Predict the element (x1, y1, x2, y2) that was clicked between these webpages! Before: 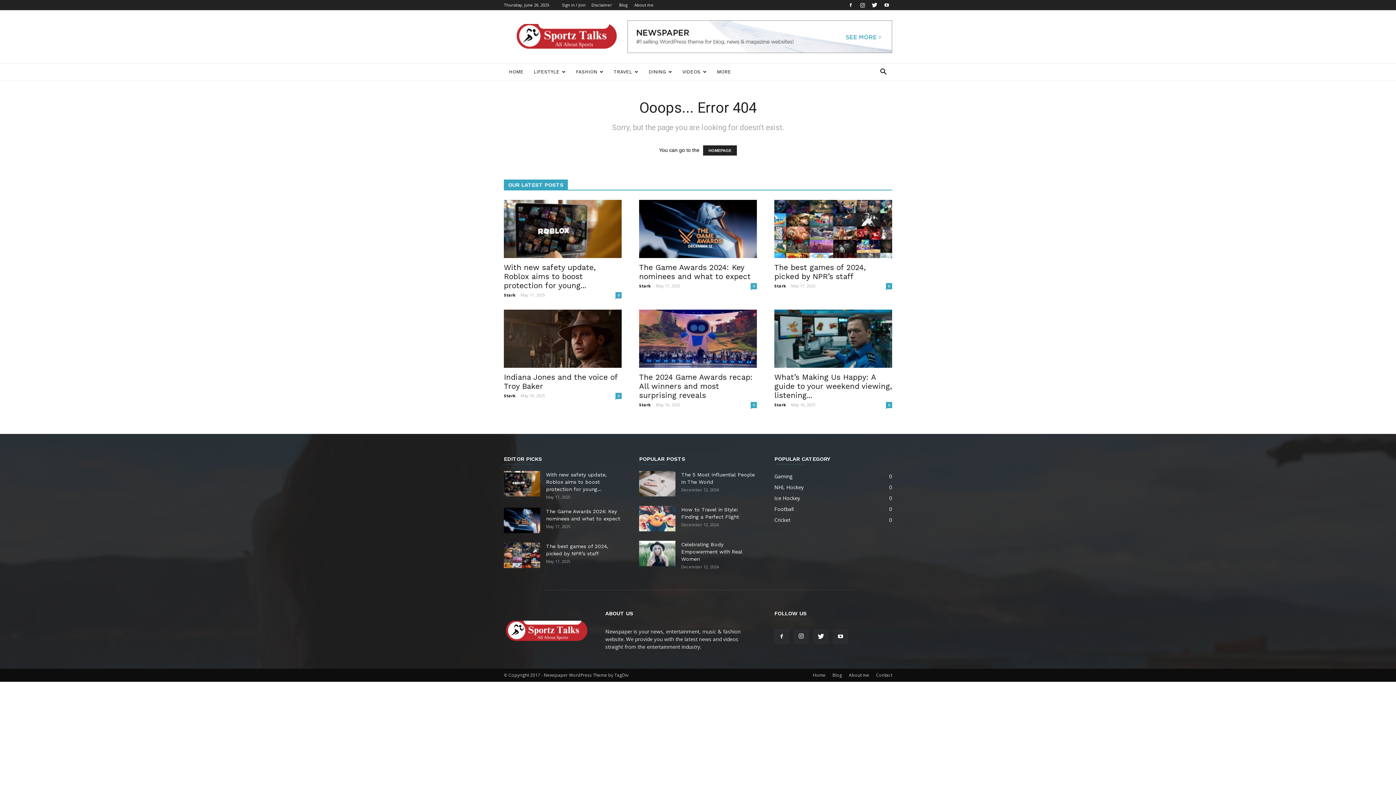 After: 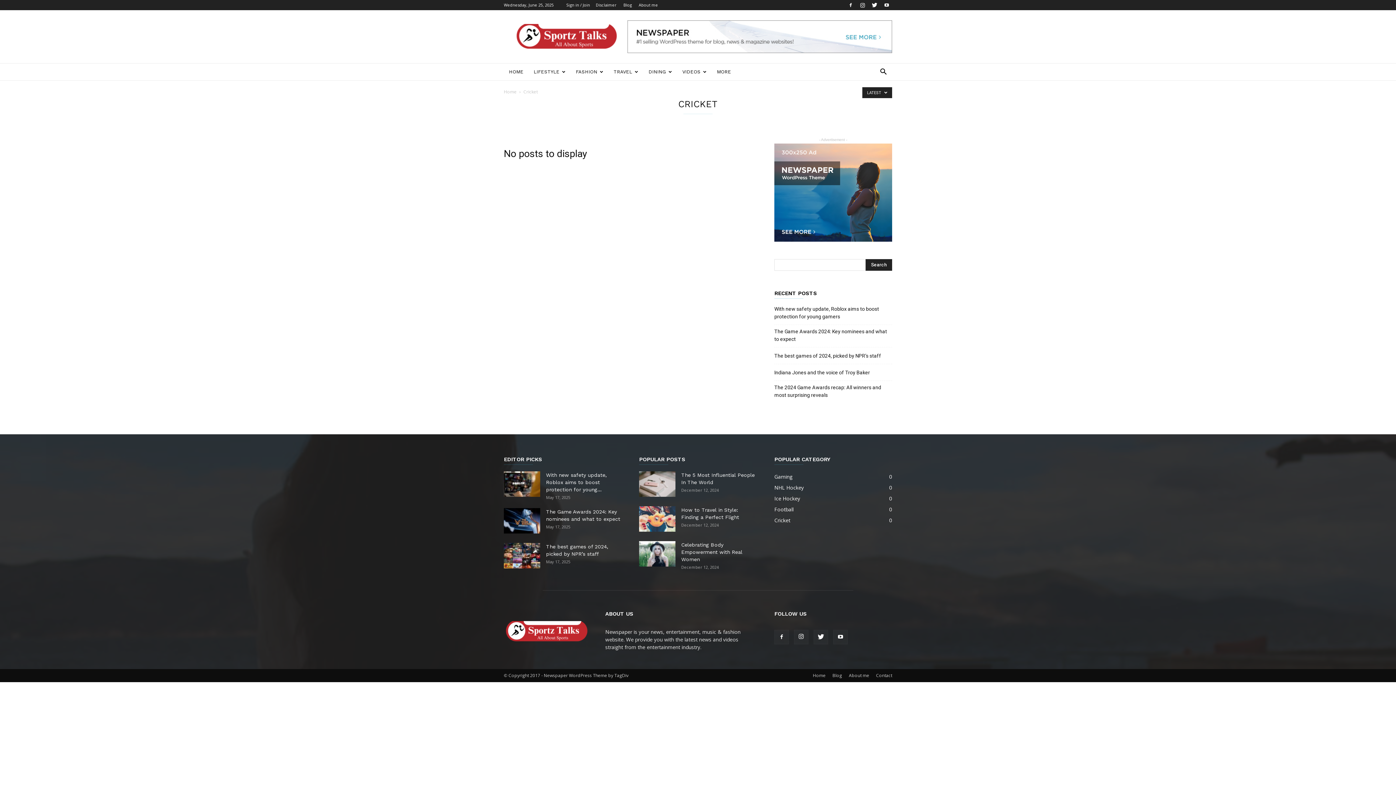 Action: bbox: (774, 516, 790, 523) label: Cricket
0